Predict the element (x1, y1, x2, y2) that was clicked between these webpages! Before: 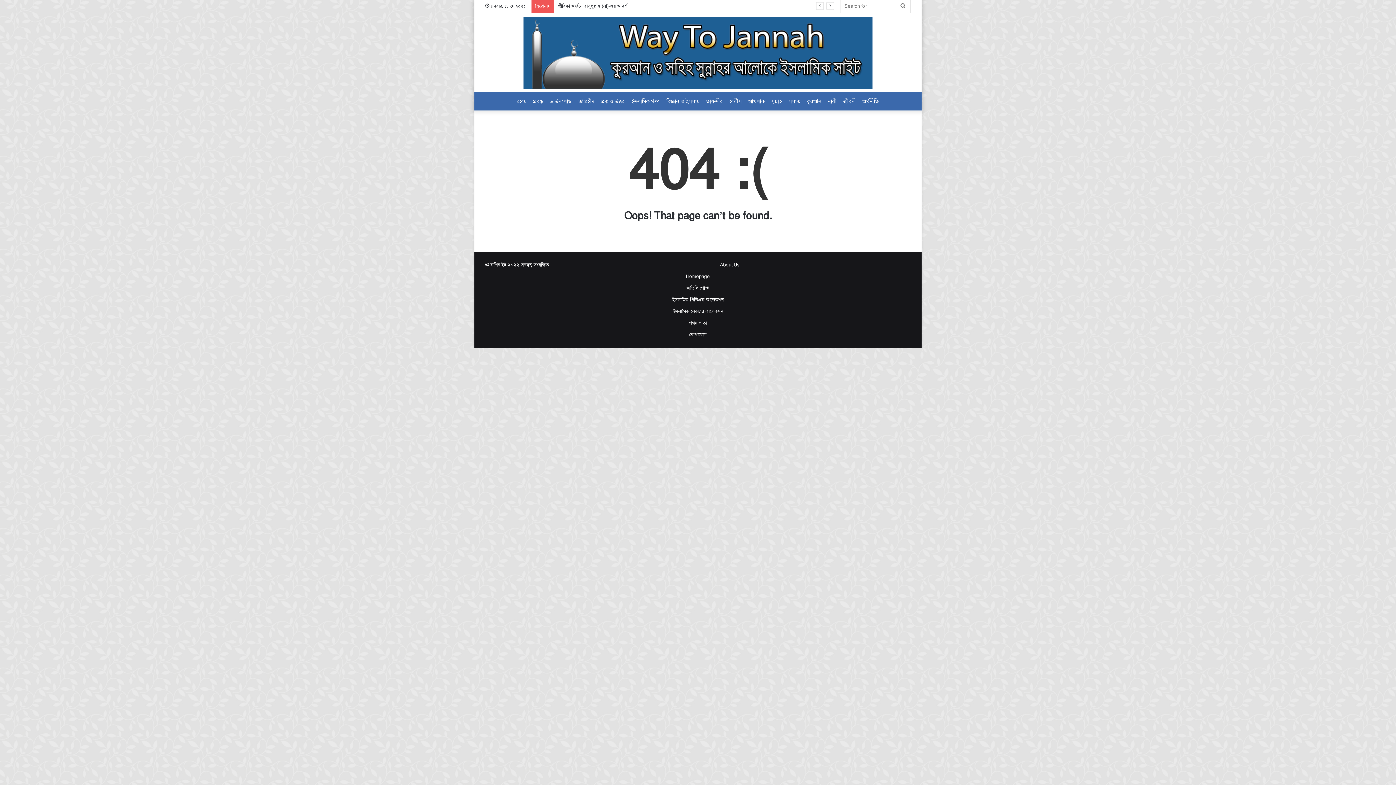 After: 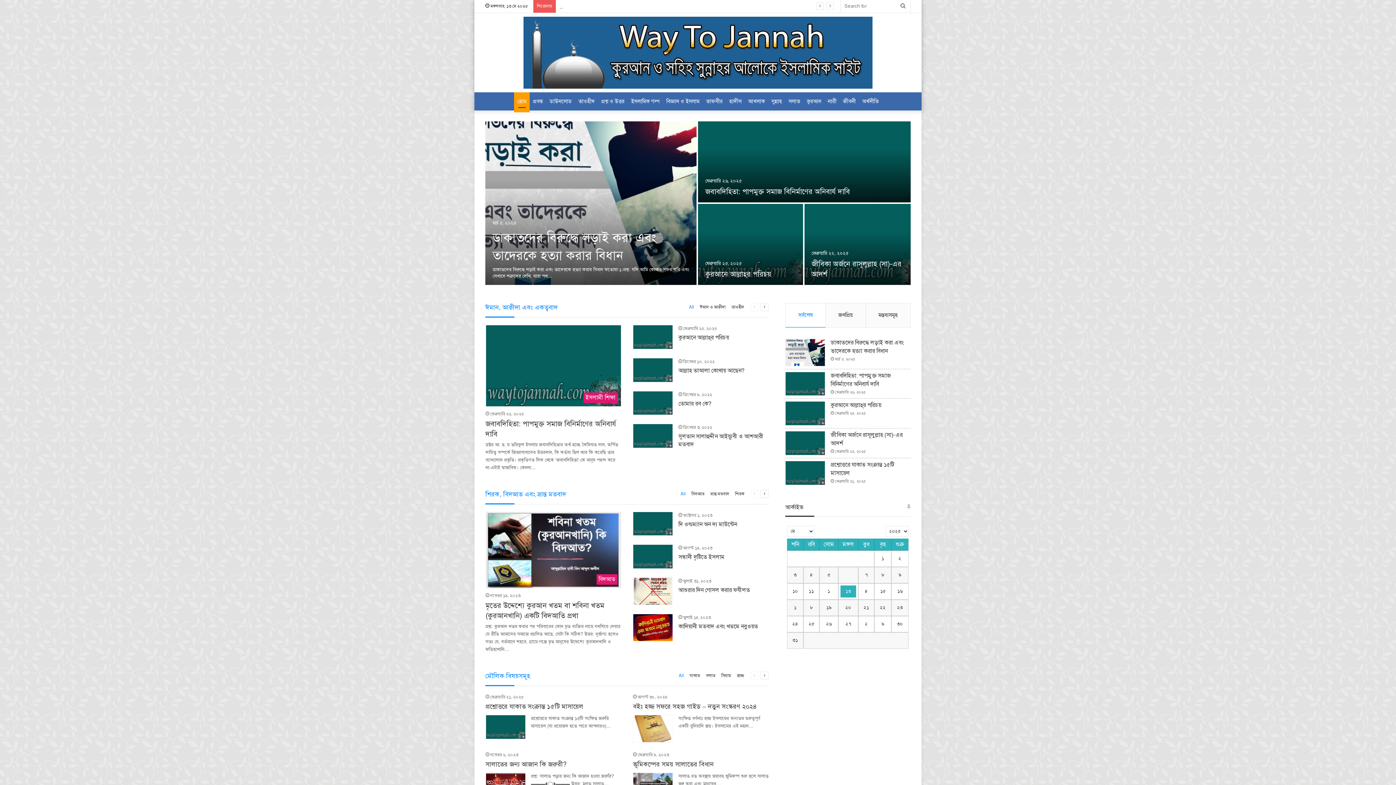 Action: label: Homepage bbox: (686, 273, 710, 279)